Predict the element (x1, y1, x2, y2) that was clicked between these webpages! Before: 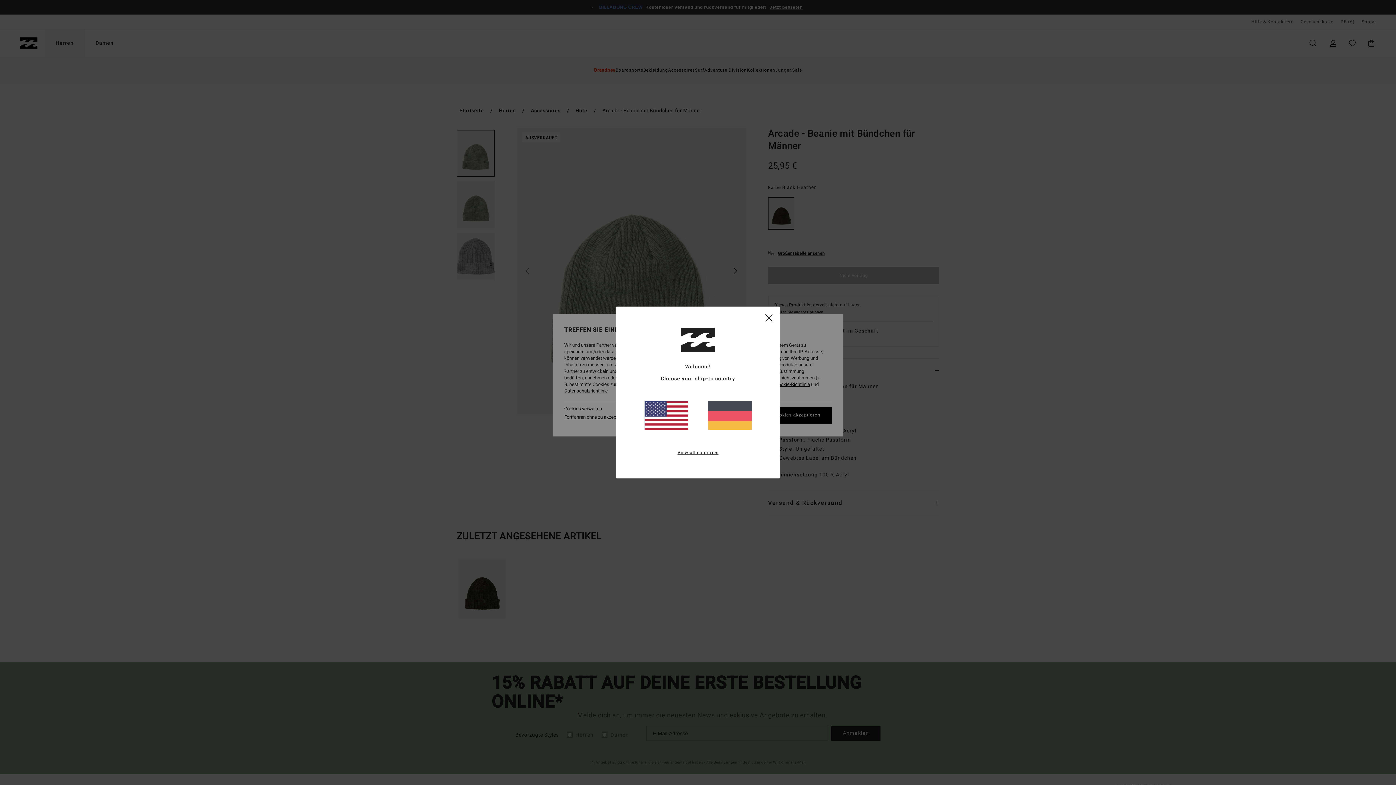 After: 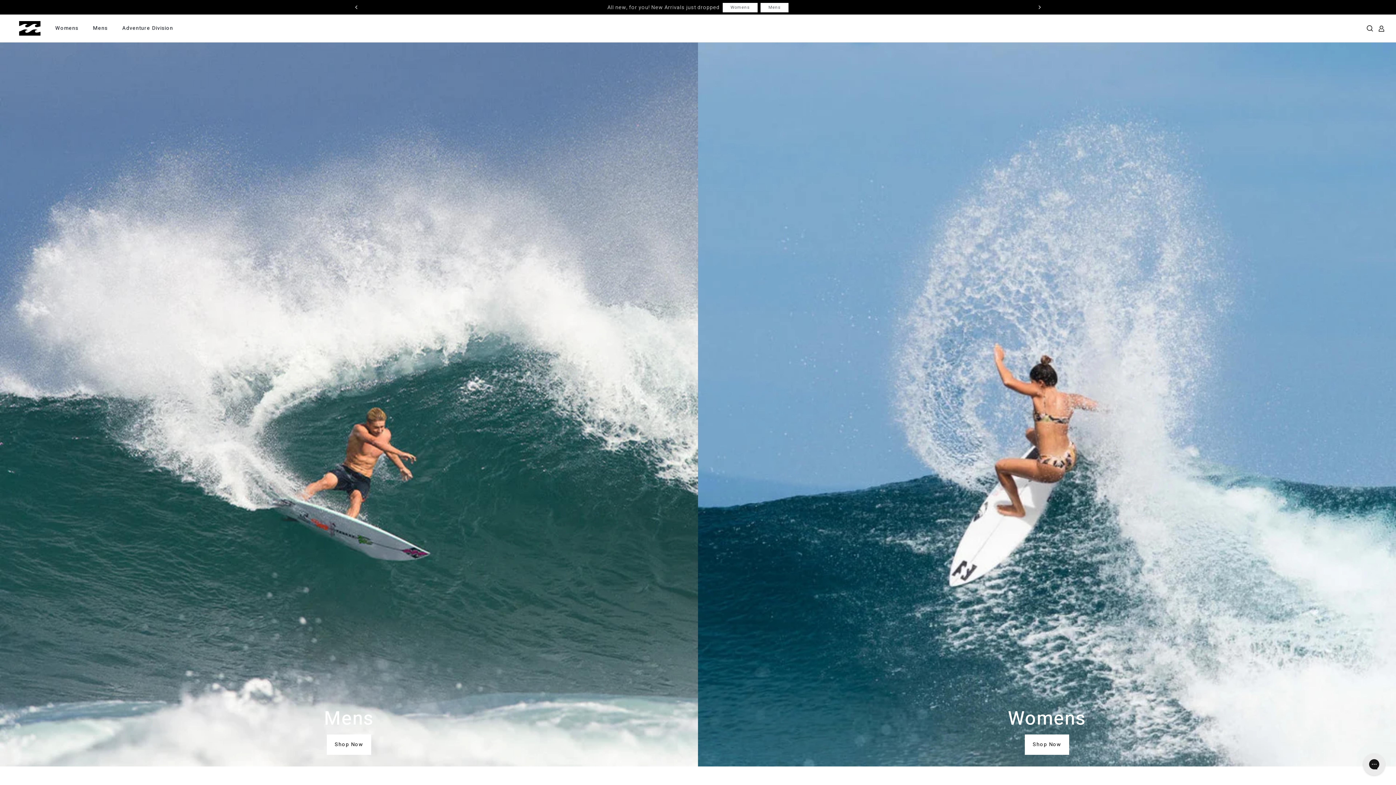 Action: bbox: (644, 401, 688, 430)